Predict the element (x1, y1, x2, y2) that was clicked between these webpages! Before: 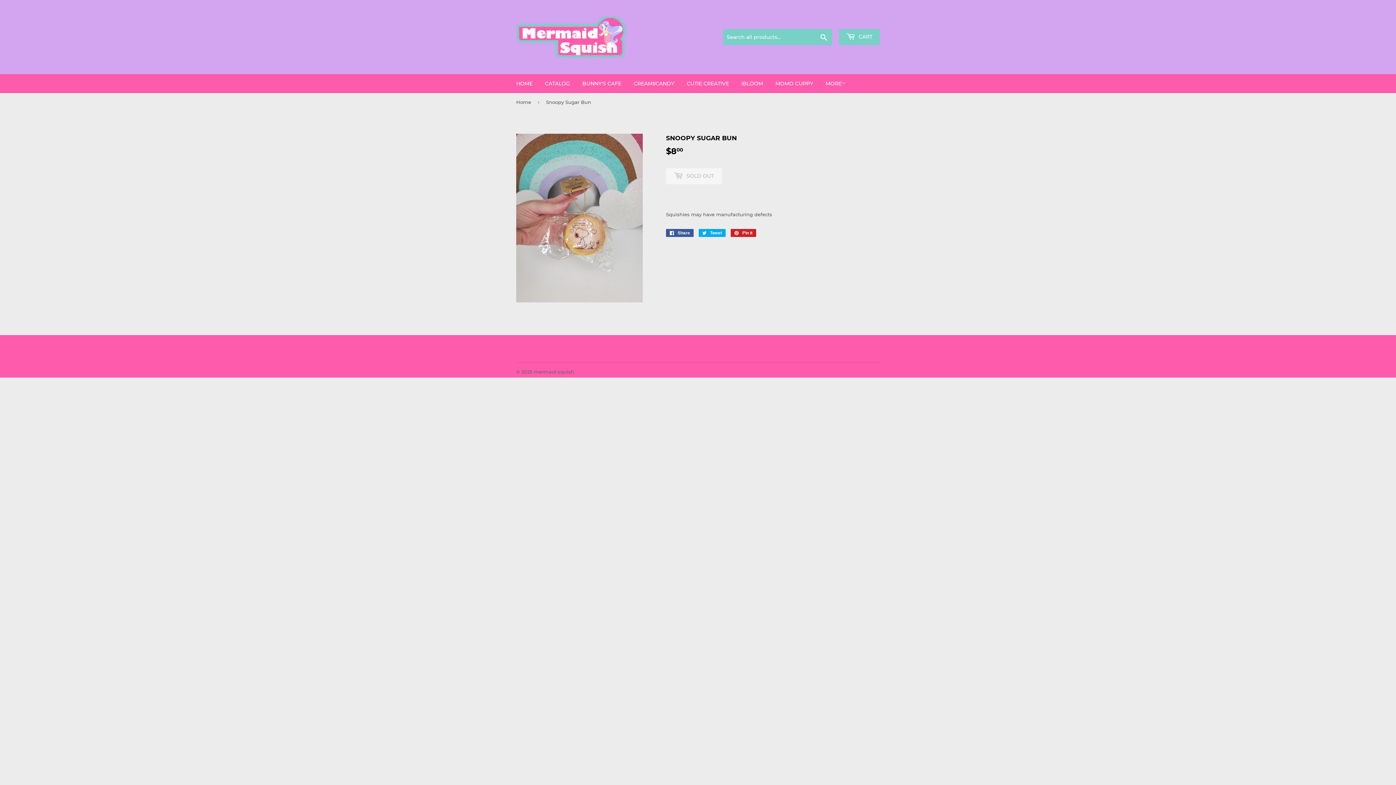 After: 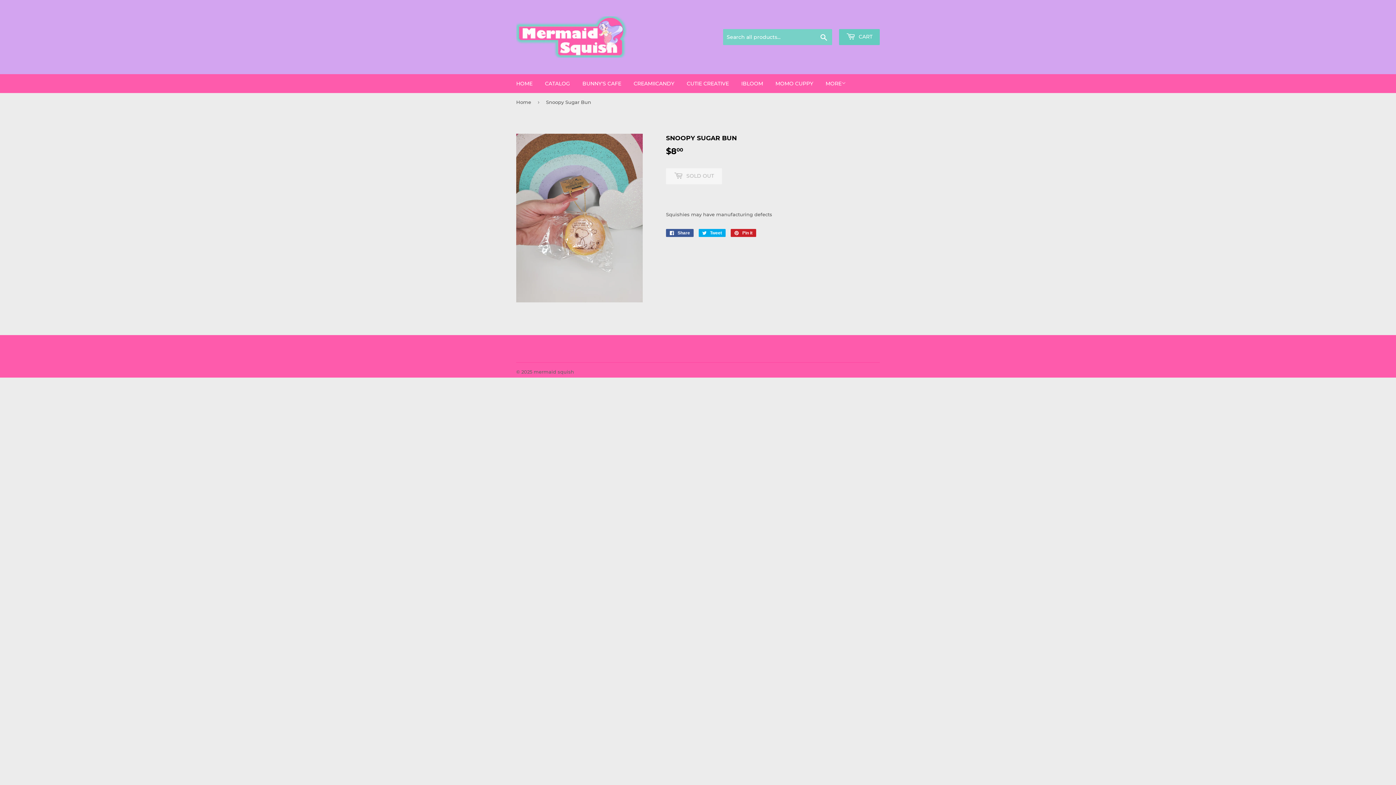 Action: label:  CART bbox: (839, 29, 880, 45)